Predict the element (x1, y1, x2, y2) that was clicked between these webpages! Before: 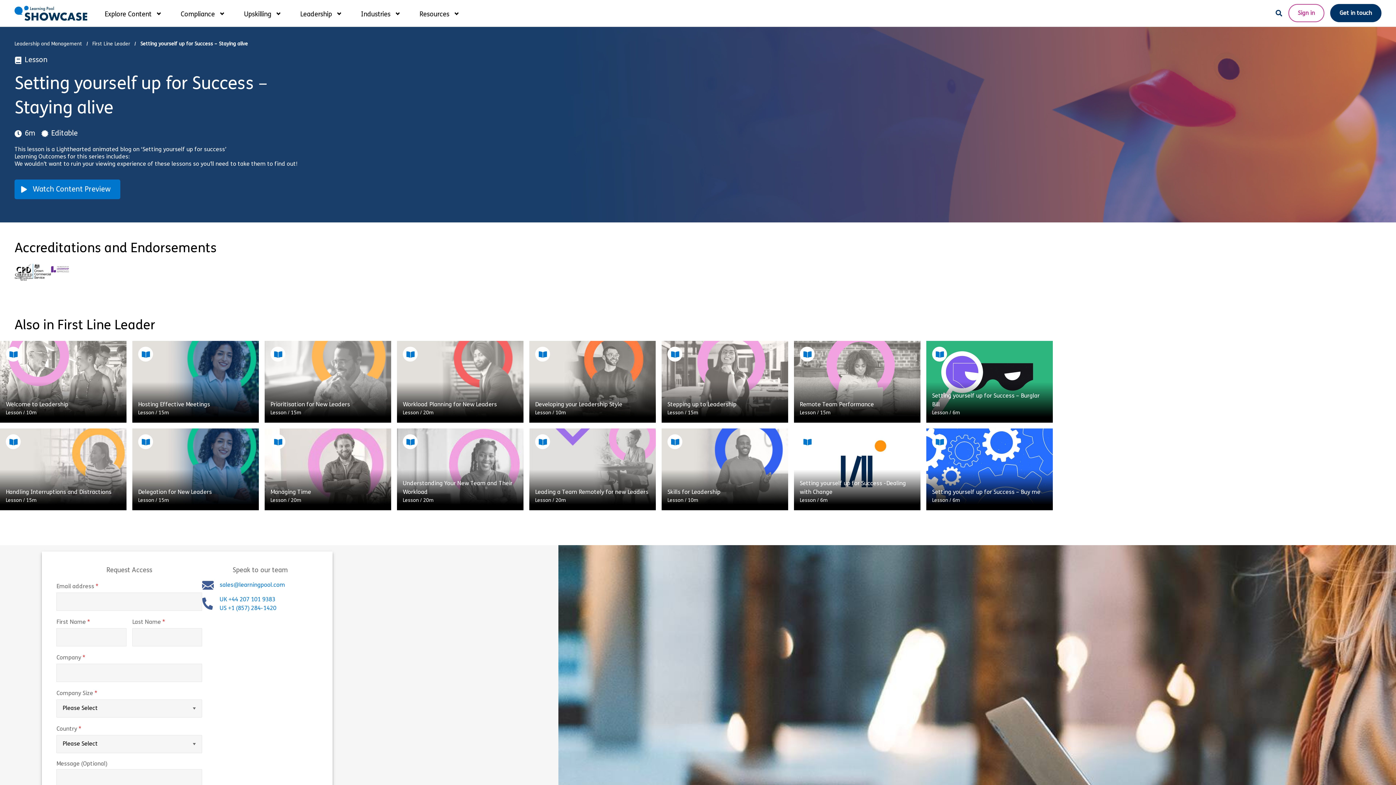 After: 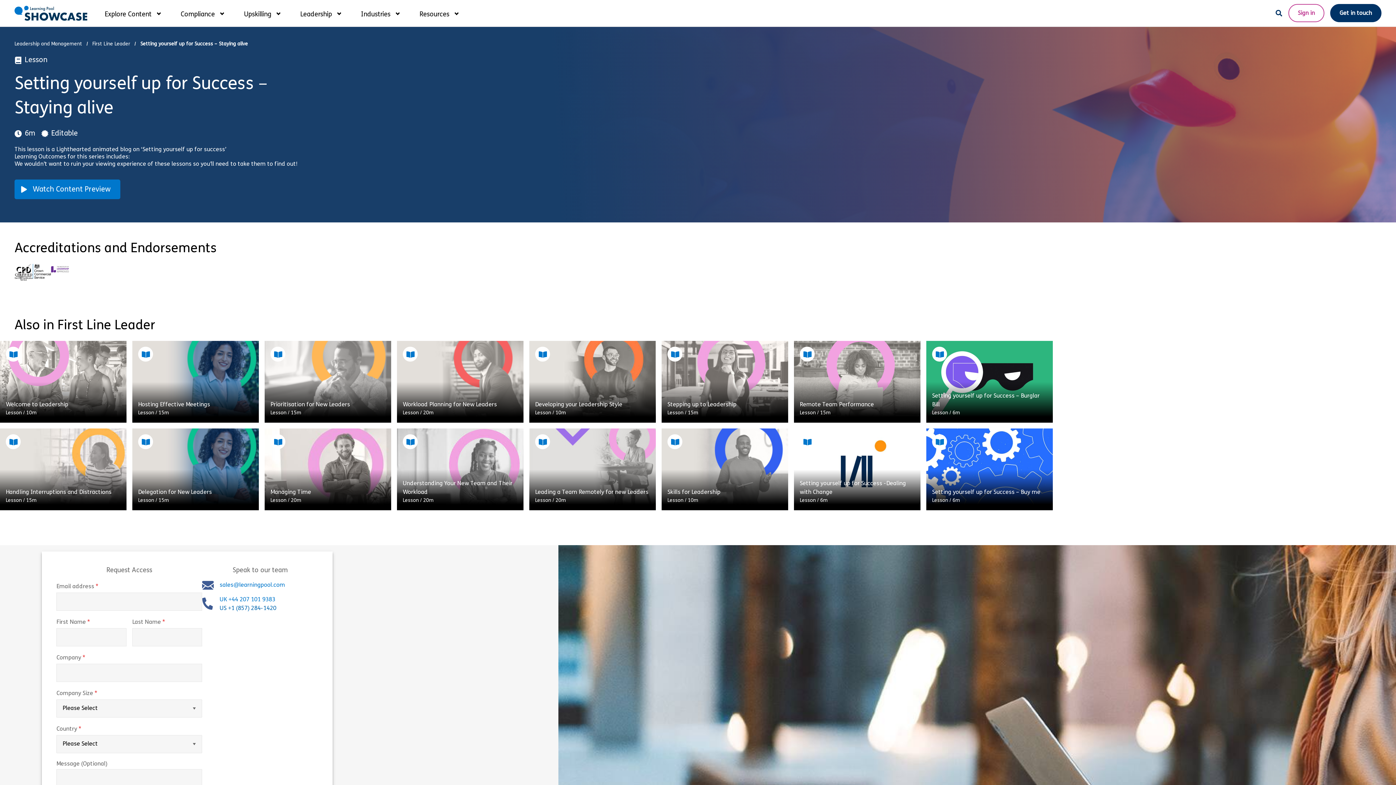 Action: bbox: (219, 604, 318, 613) label: US +1 (857) 284-1420